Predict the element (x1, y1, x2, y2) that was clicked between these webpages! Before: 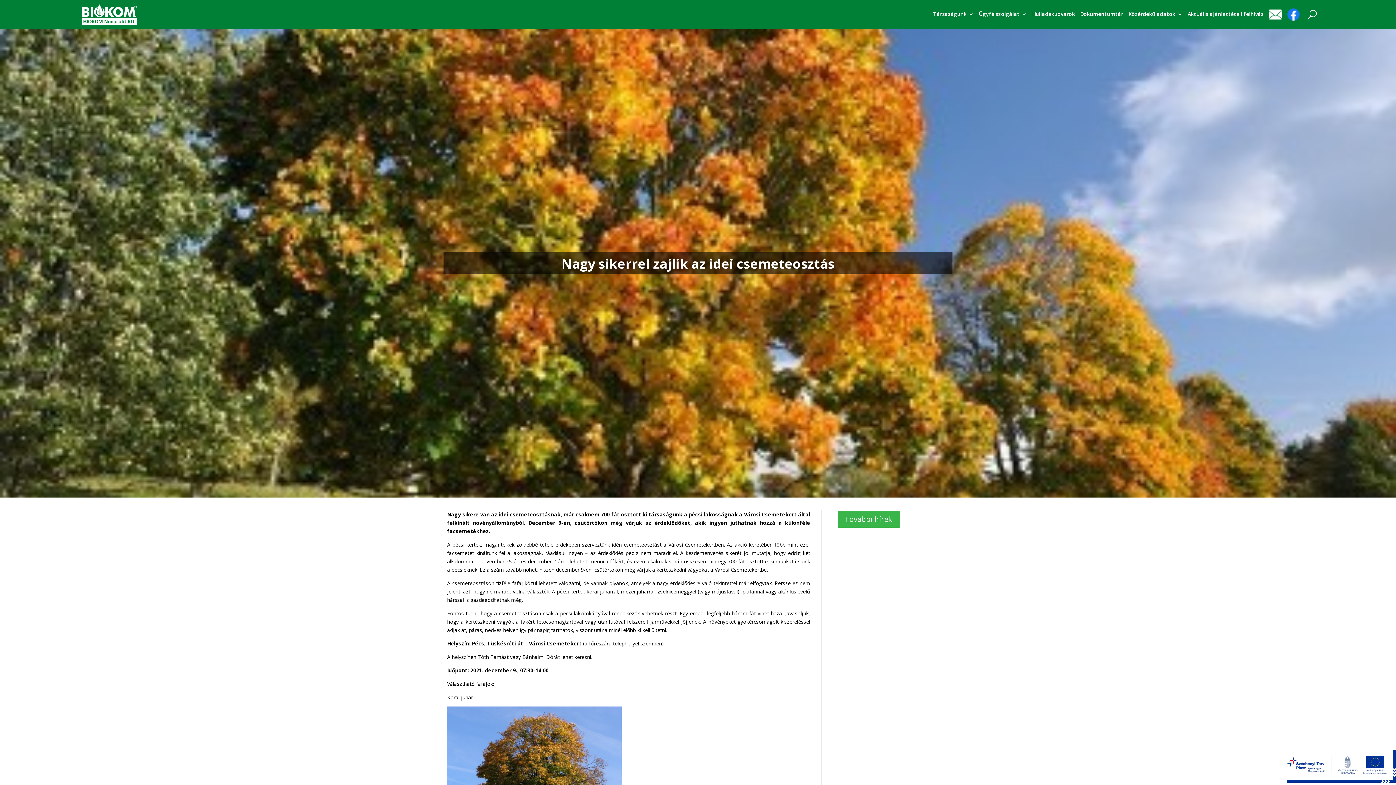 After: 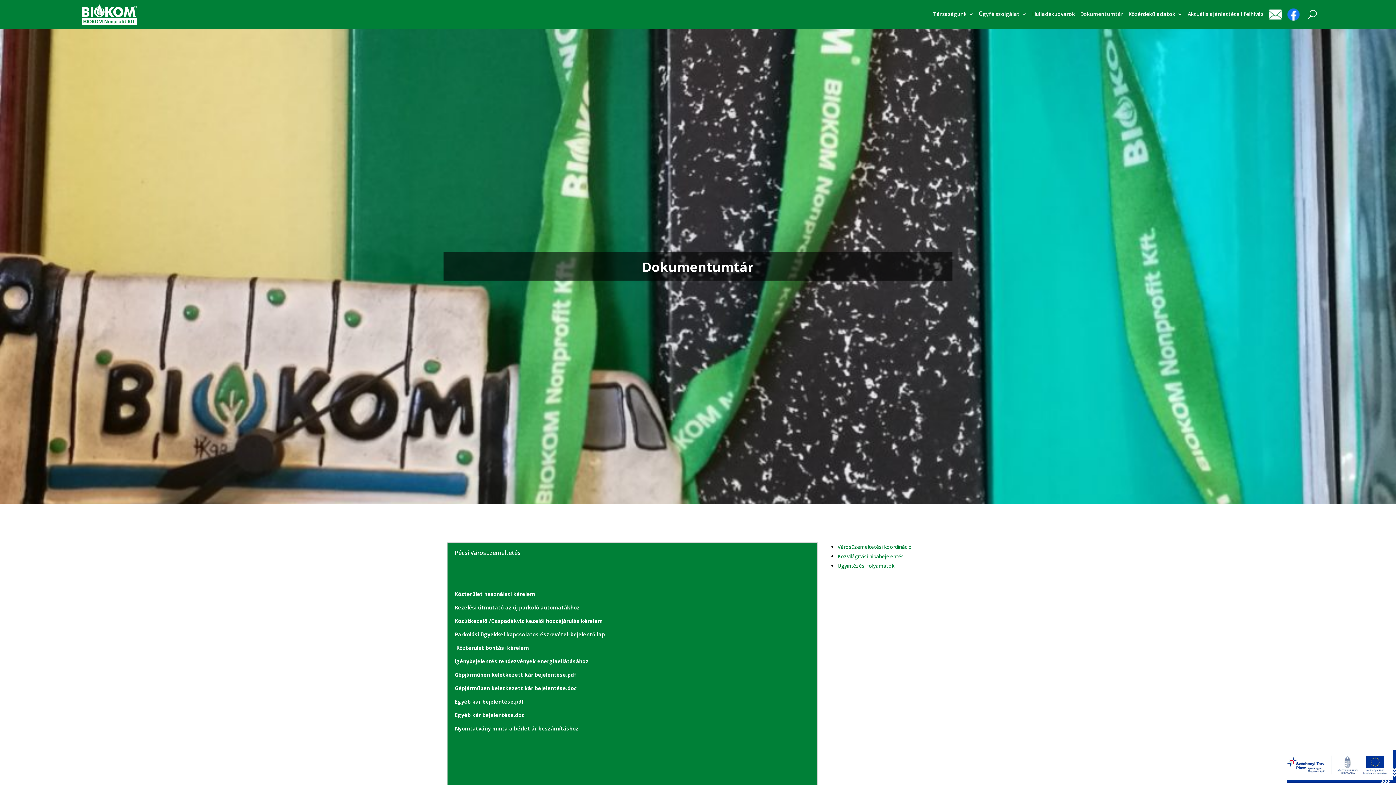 Action: label: Dokumentumtár bbox: (1080, 11, 1123, 24)